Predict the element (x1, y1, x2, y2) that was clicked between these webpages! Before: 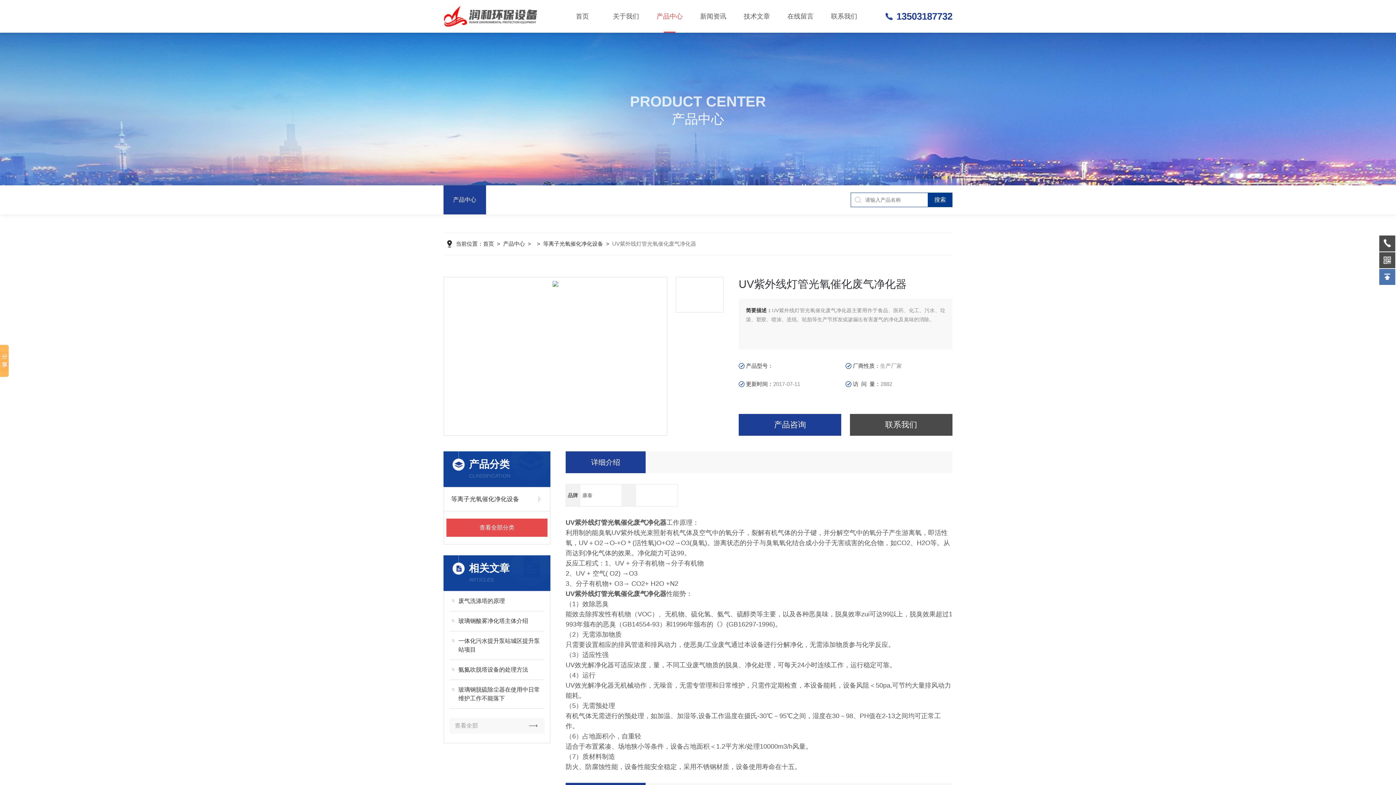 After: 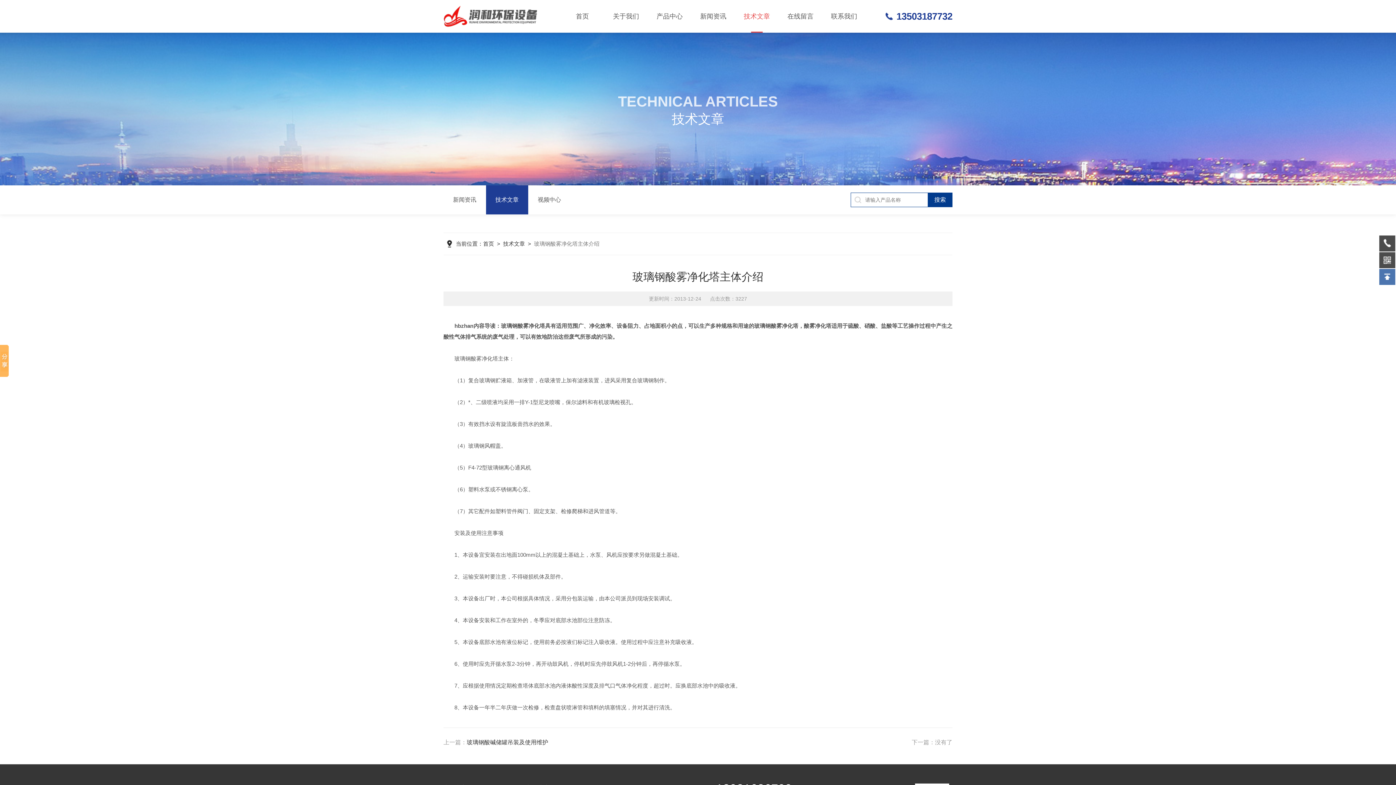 Action: label: 玻璃钢酸雾净化塔主体介绍 bbox: (458, 617, 544, 625)